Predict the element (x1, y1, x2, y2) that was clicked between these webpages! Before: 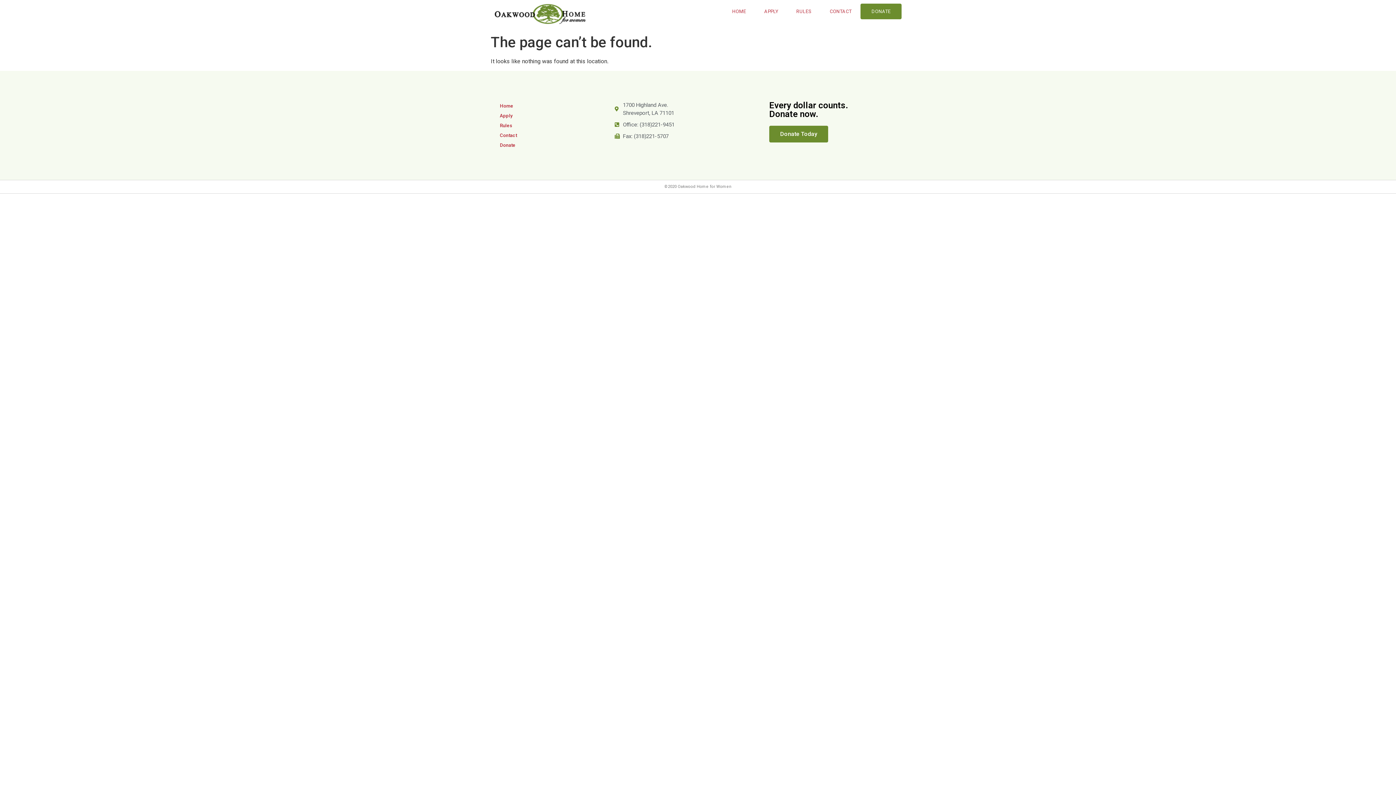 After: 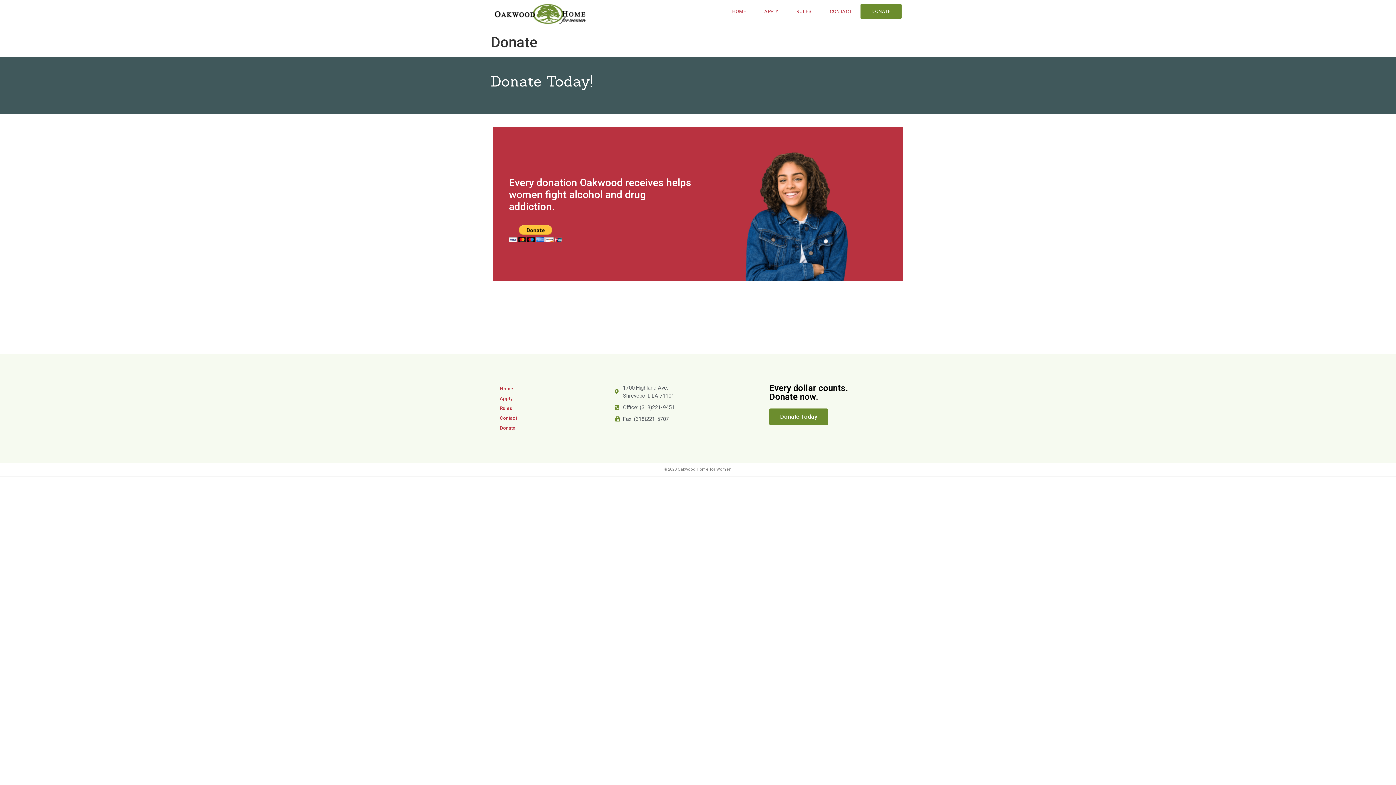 Action: bbox: (494, 140, 607, 150) label: Donate